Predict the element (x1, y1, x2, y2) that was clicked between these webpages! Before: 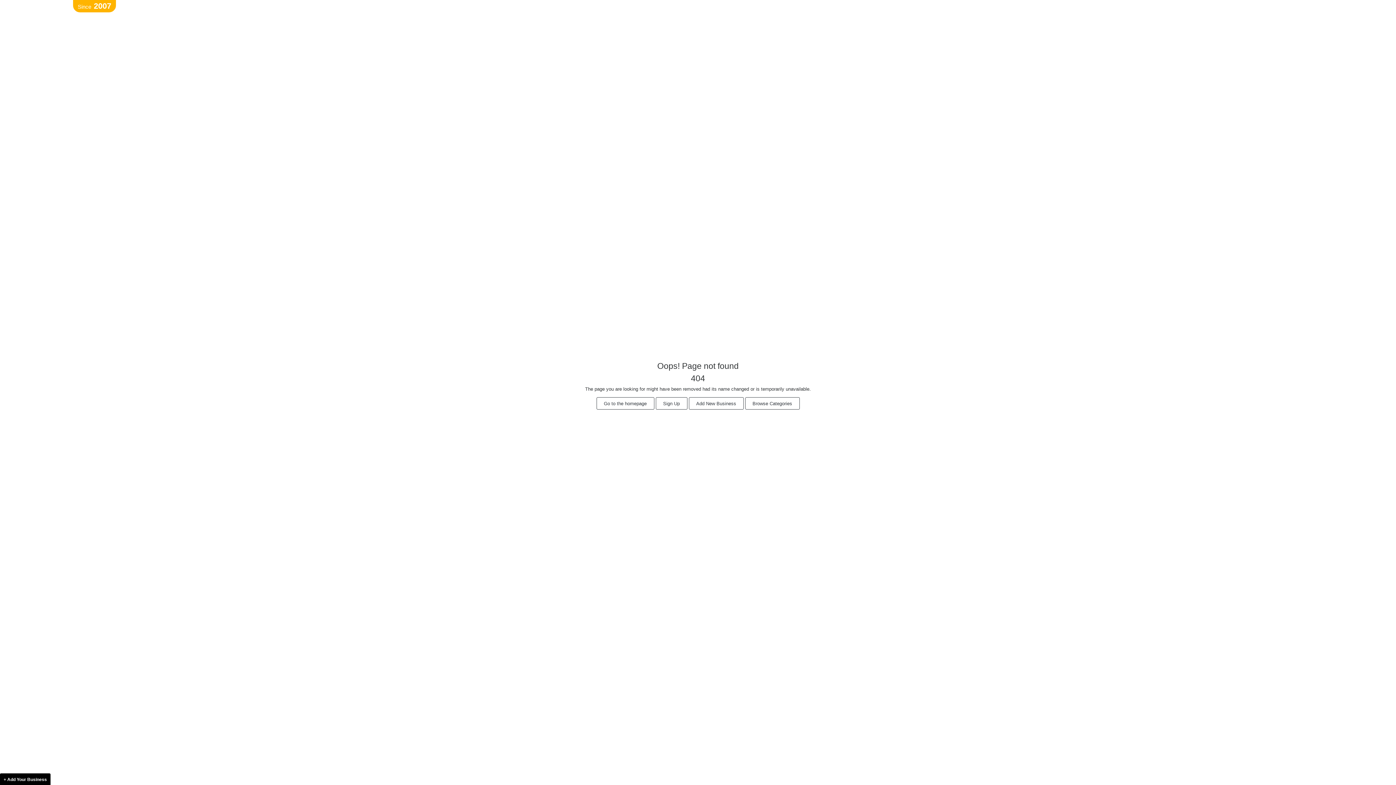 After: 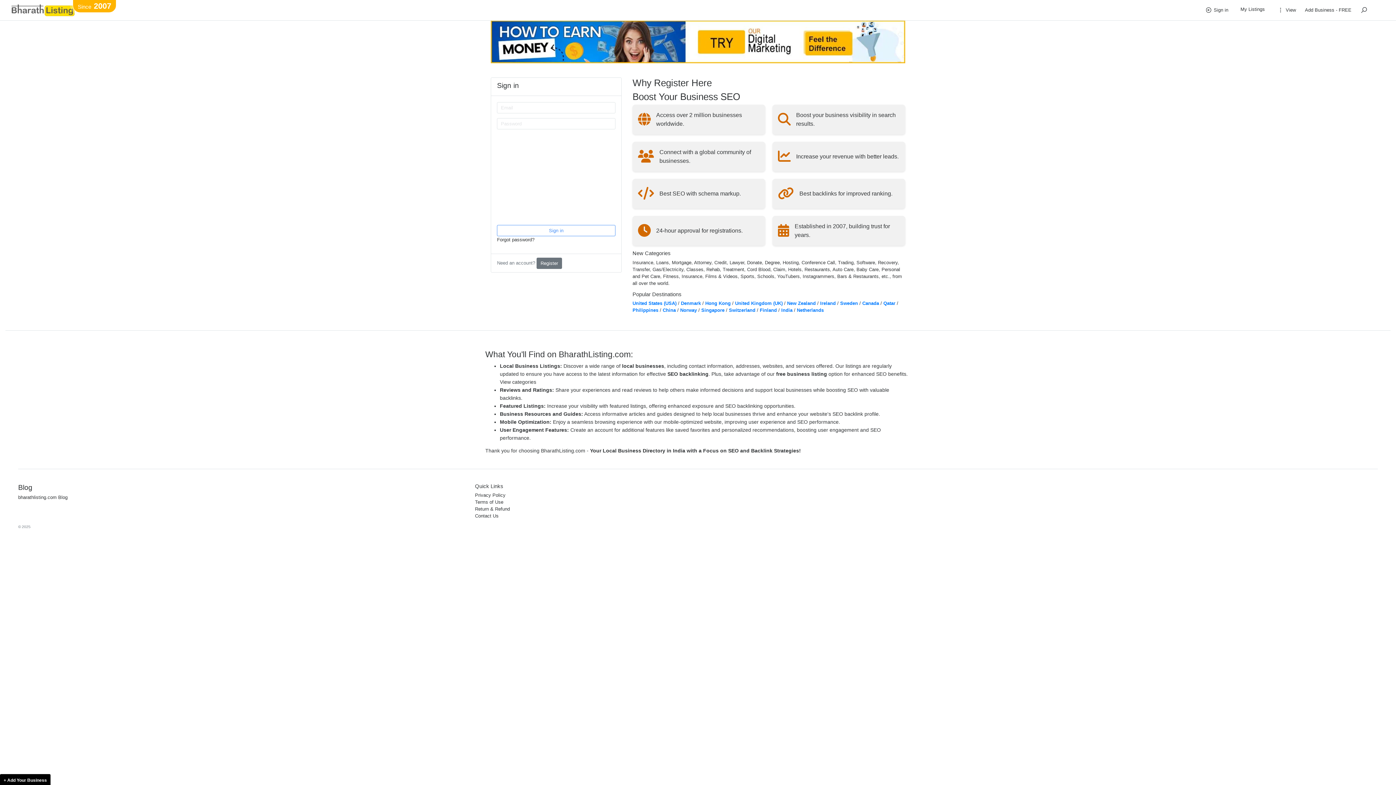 Action: bbox: (655, 397, 687, 409) label: Sign Up